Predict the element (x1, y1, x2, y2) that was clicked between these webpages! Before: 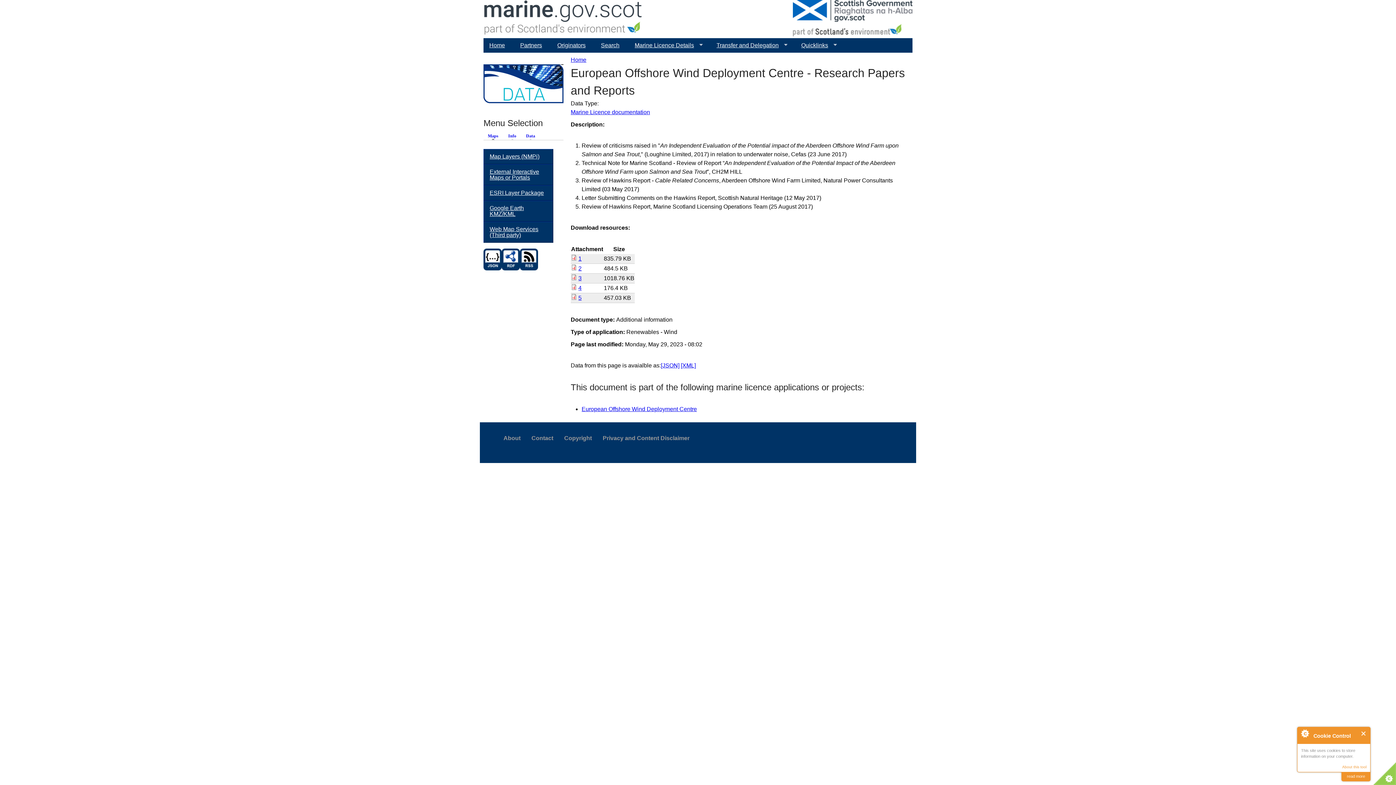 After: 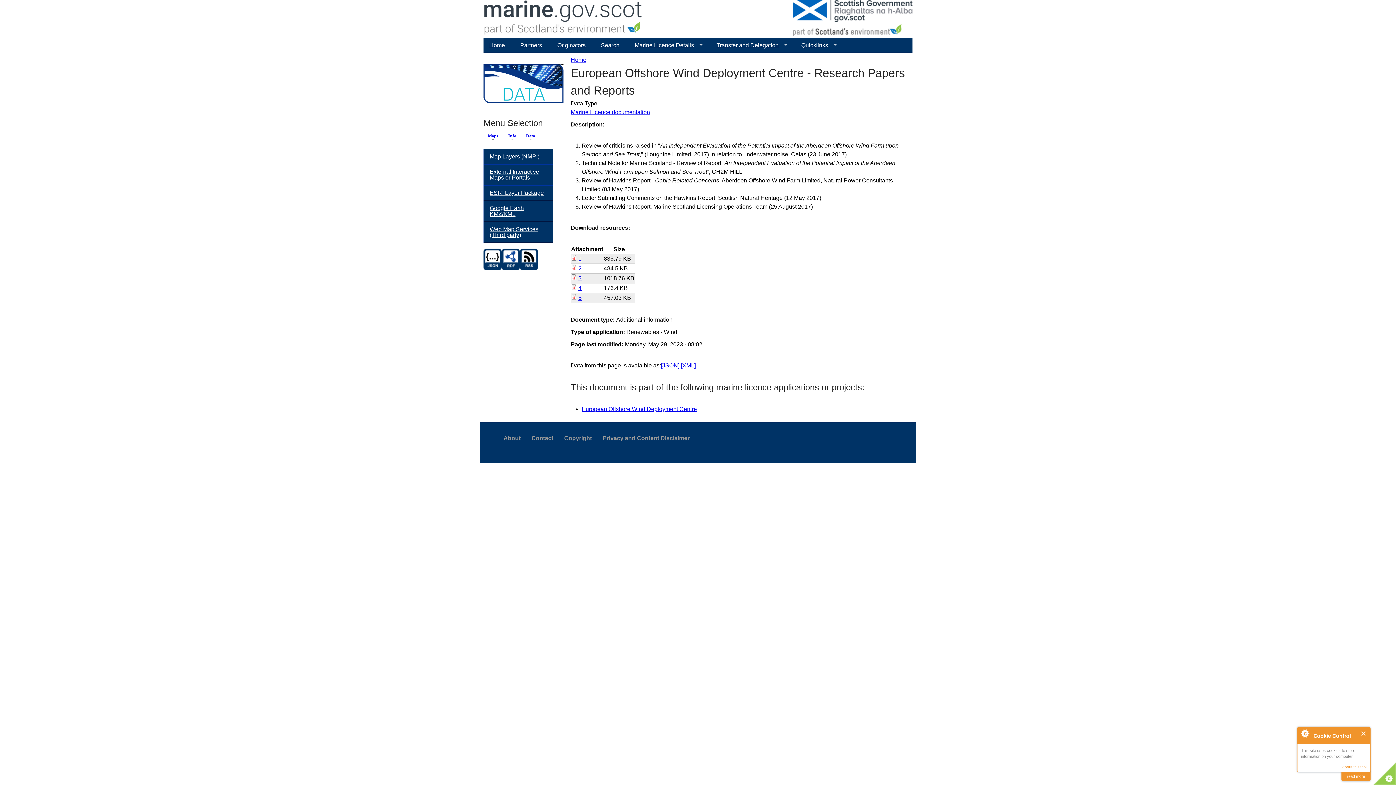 Action: bbox: (578, 285, 581, 291) label: 4